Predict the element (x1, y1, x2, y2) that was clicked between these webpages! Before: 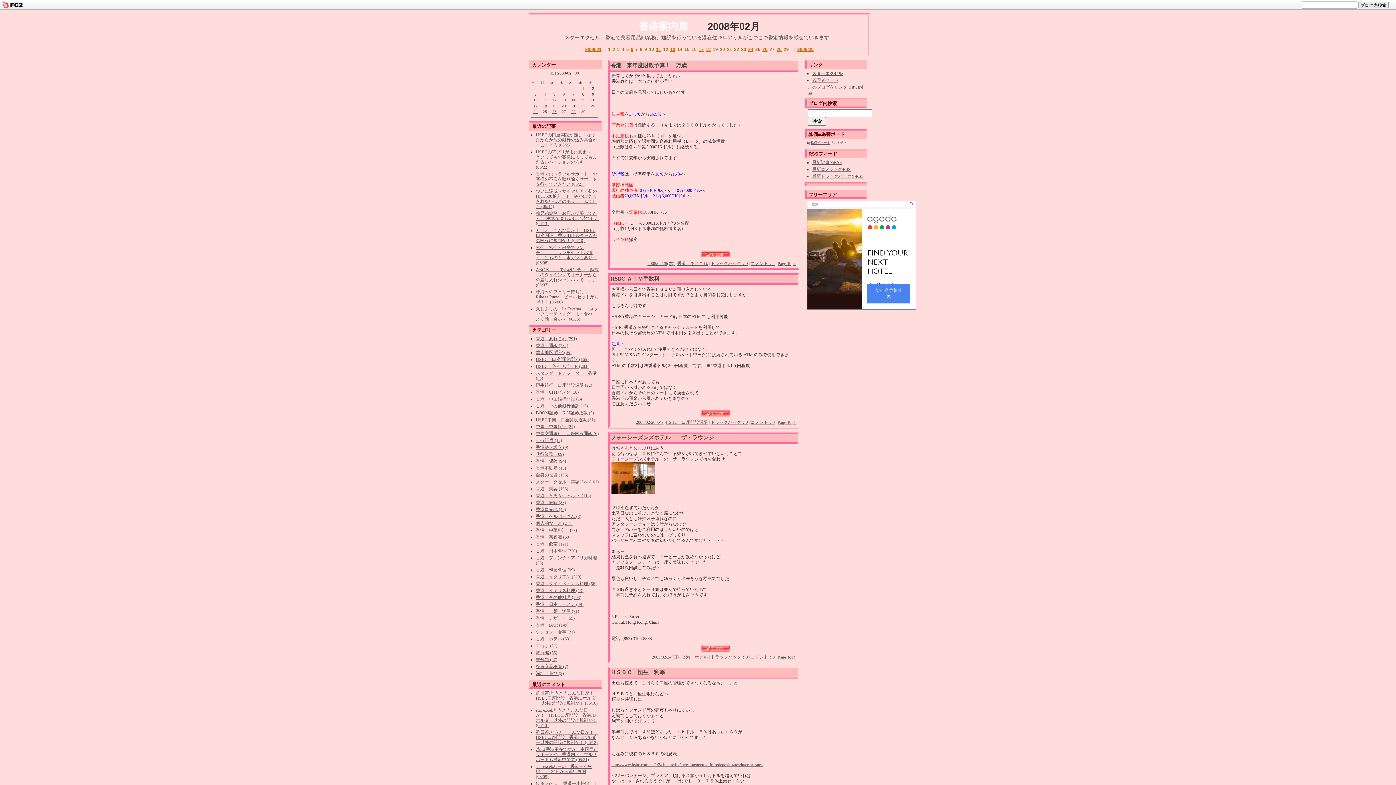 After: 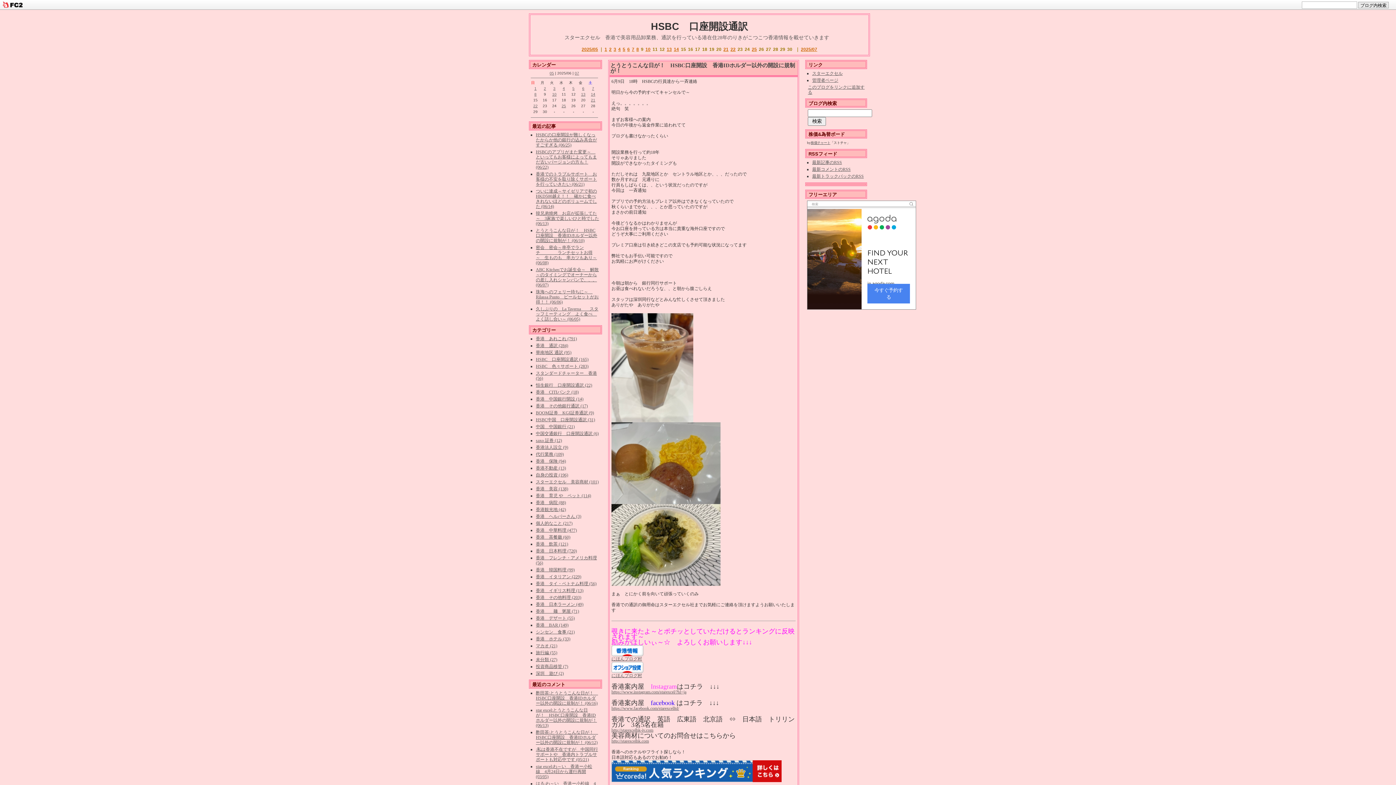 Action: label: HSBC　口座開設通訳 (165) bbox: (536, 357, 588, 362)